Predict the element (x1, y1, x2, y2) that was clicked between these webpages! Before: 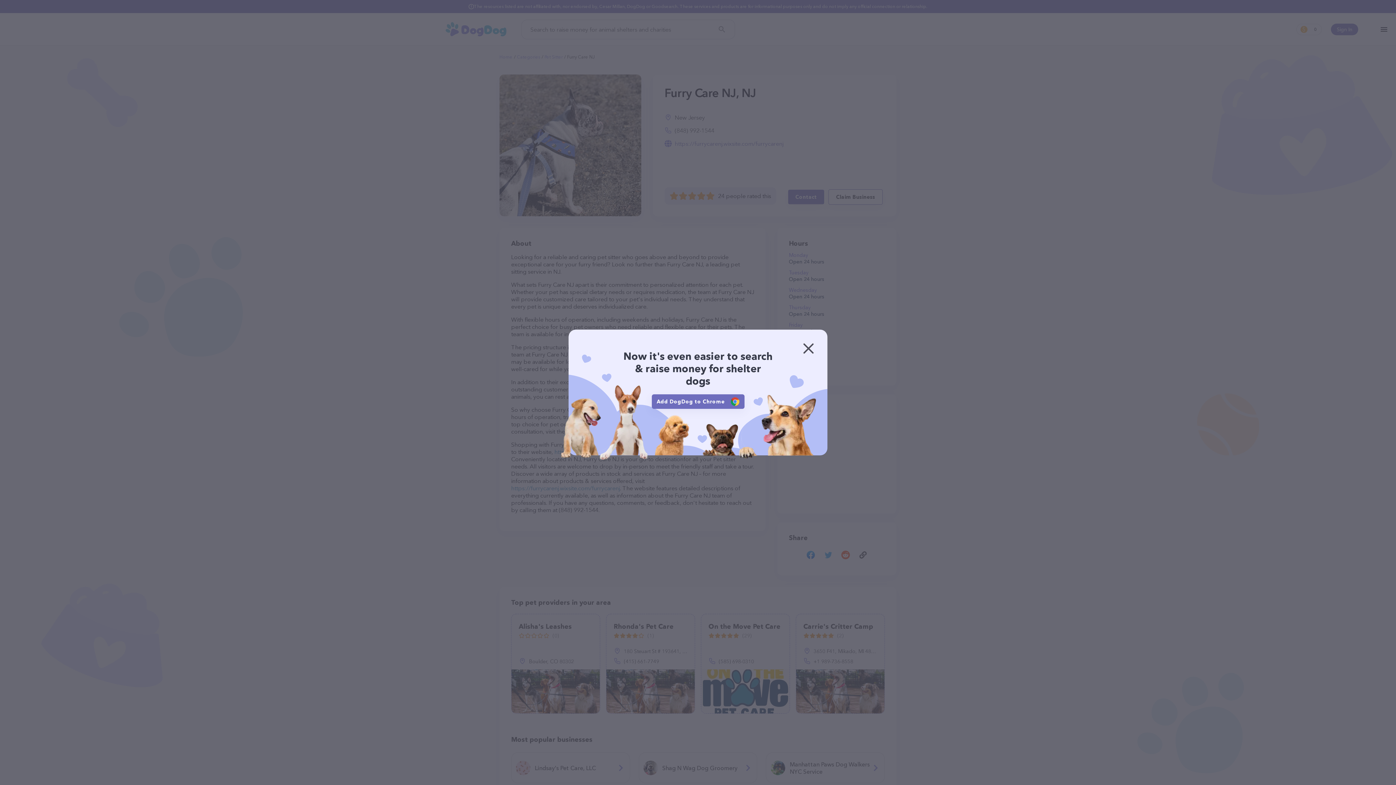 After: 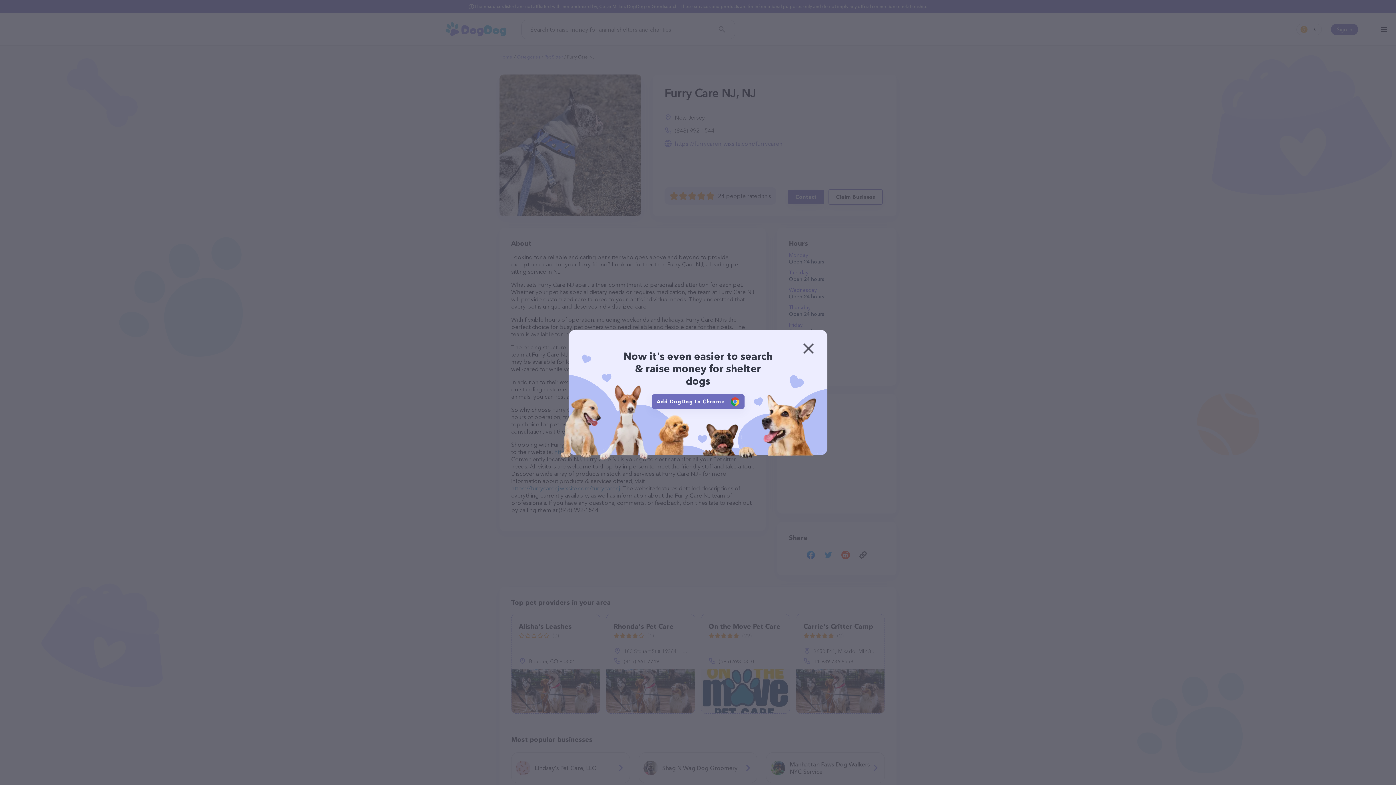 Action: label: Add DogDog to Chrome bbox: (651, 394, 744, 409)